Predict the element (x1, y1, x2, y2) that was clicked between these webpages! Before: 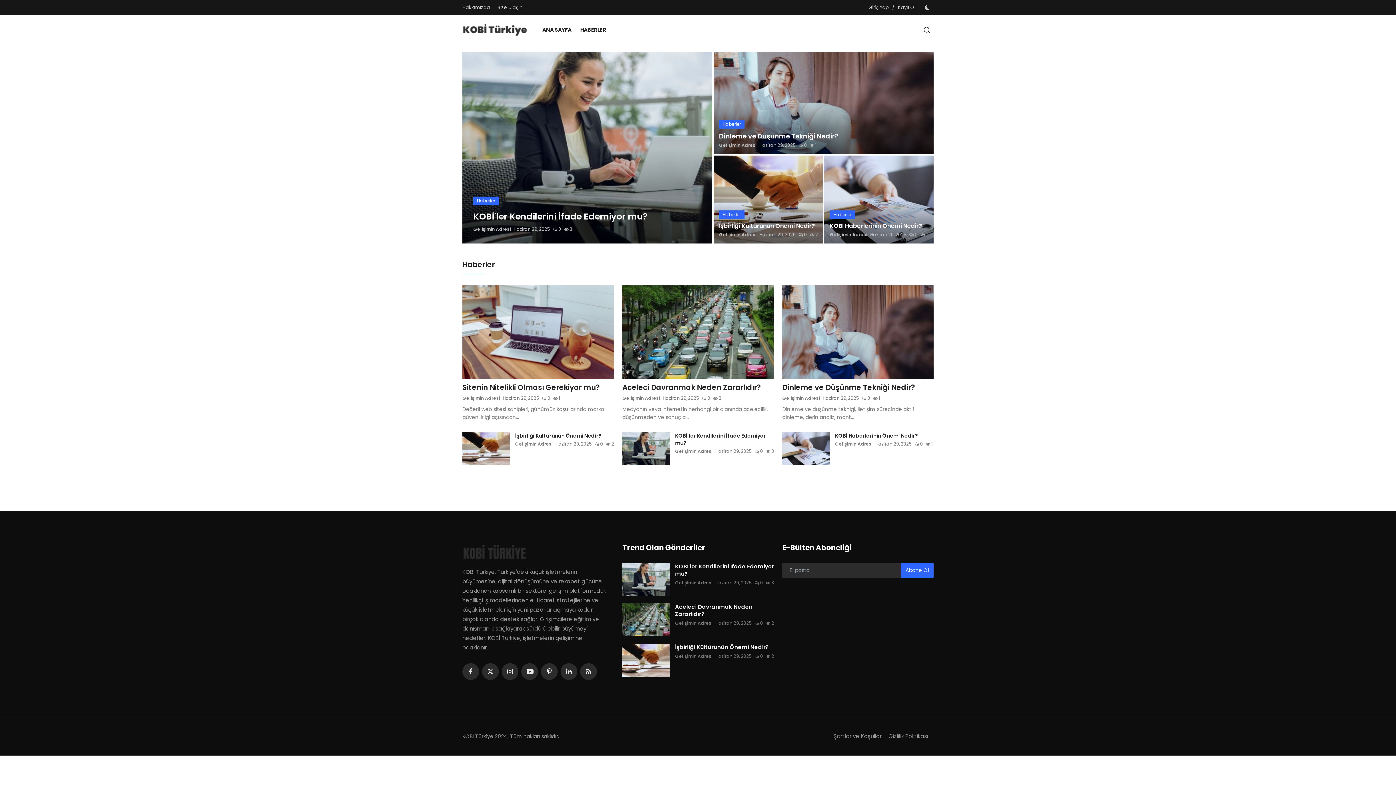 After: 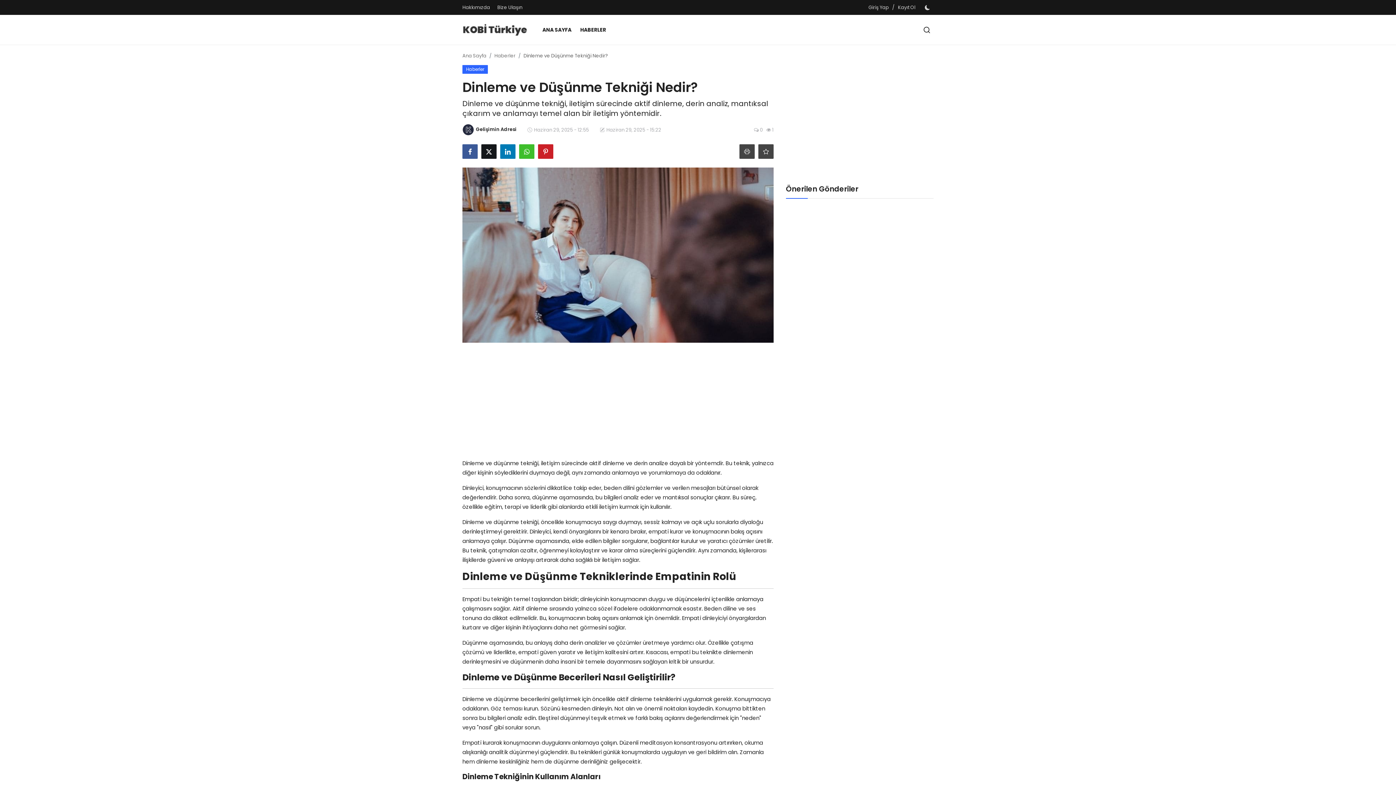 Action: bbox: (782, 382, 933, 392) label: Dinleme ve Düşünme Tekniği Nedir?